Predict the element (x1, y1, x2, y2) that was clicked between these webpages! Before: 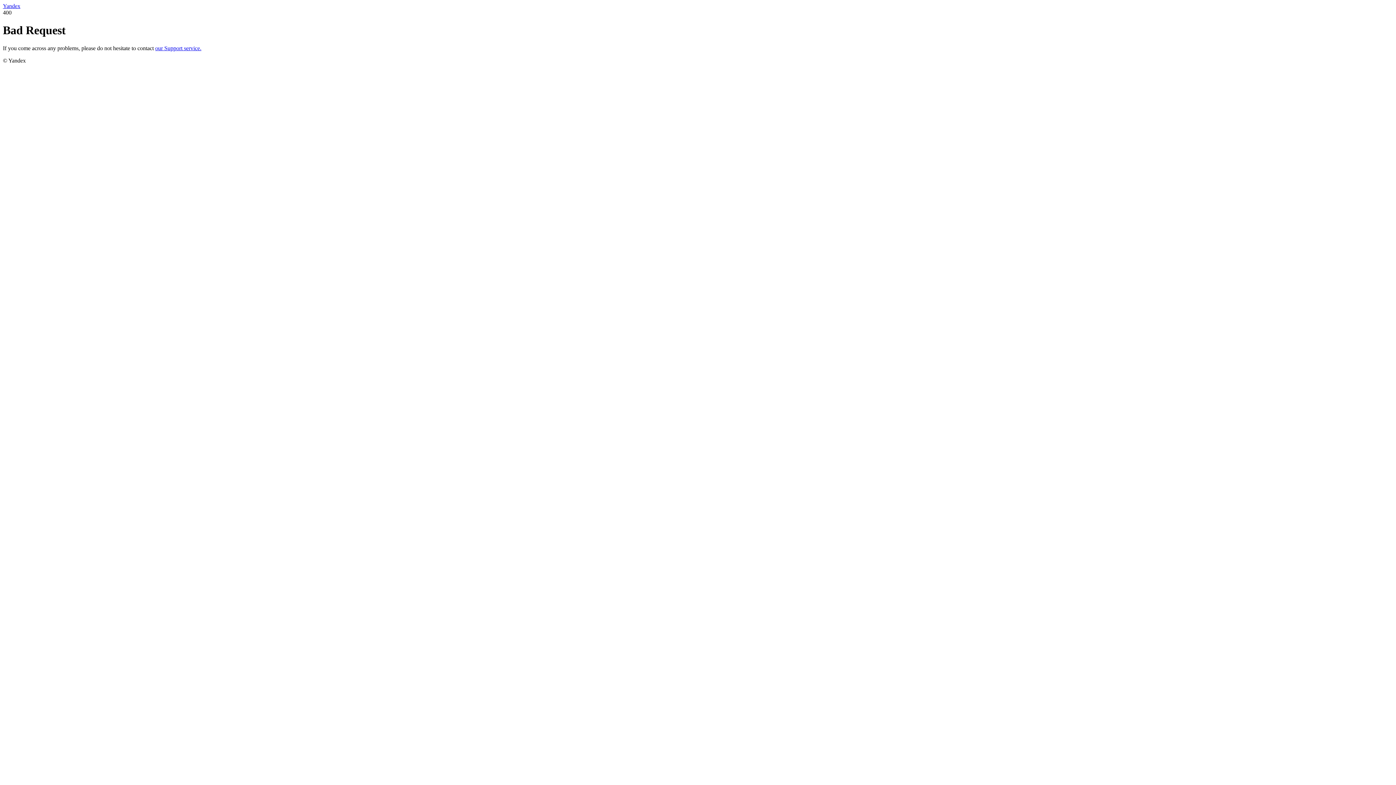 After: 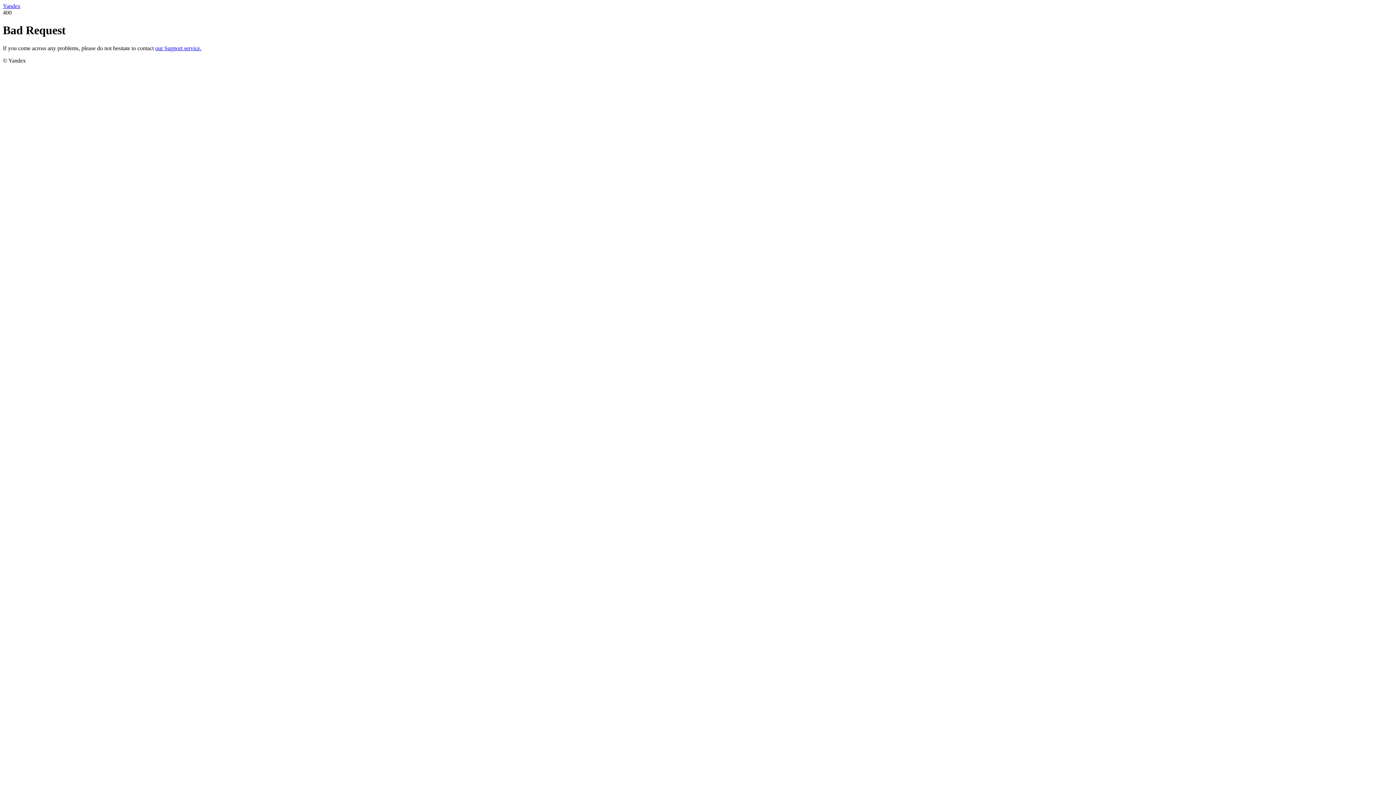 Action: label: our Support service. bbox: (155, 45, 201, 51)